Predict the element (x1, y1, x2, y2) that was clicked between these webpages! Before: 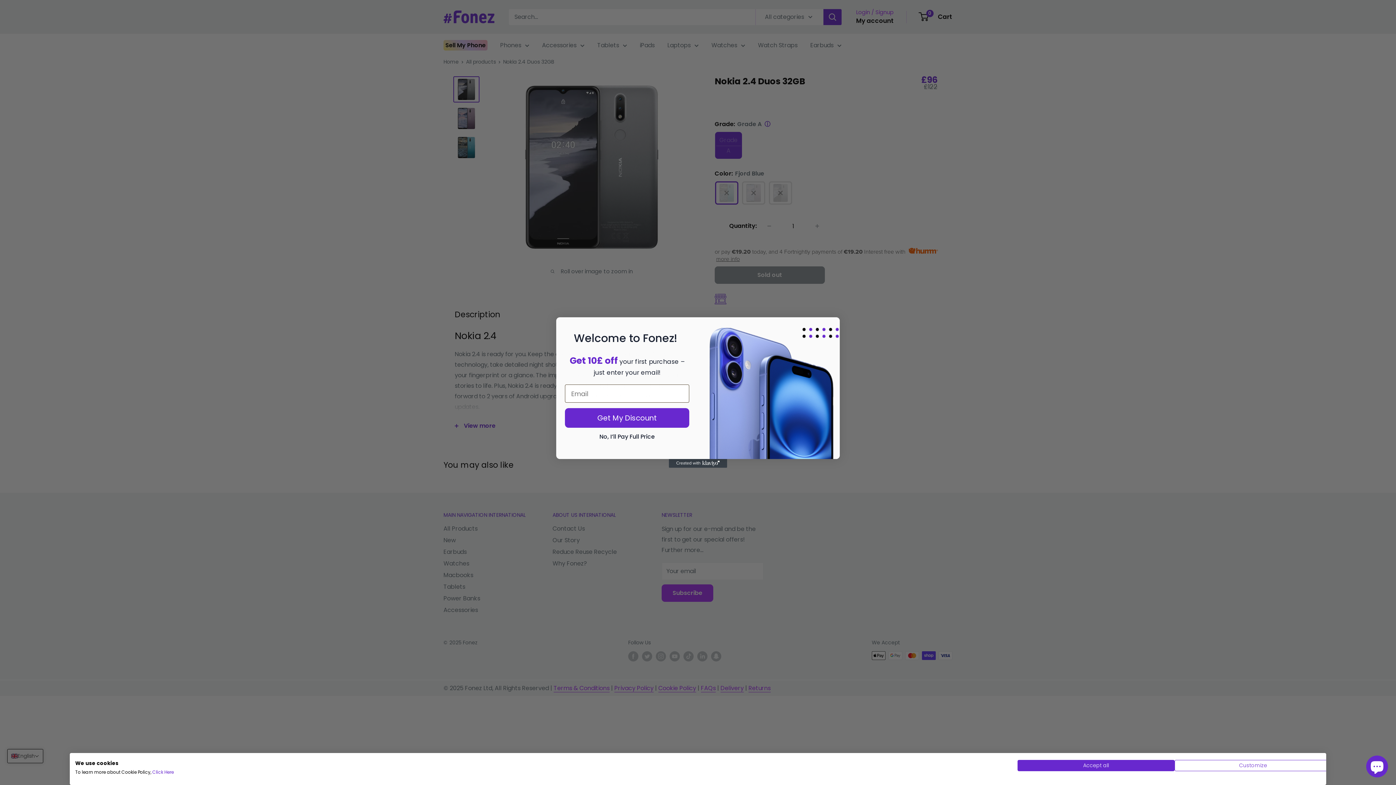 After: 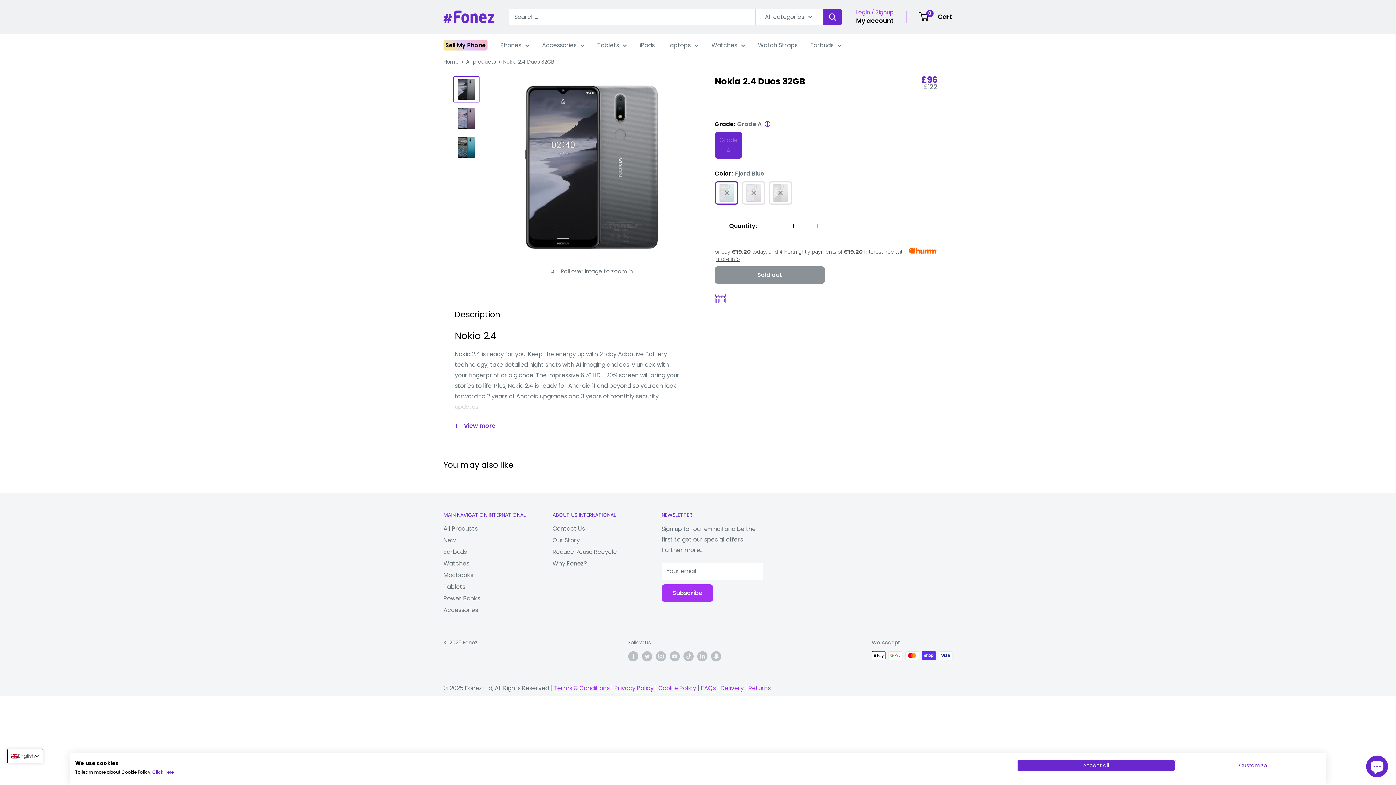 Action: label: Click Here bbox: (152, 769, 173, 775)